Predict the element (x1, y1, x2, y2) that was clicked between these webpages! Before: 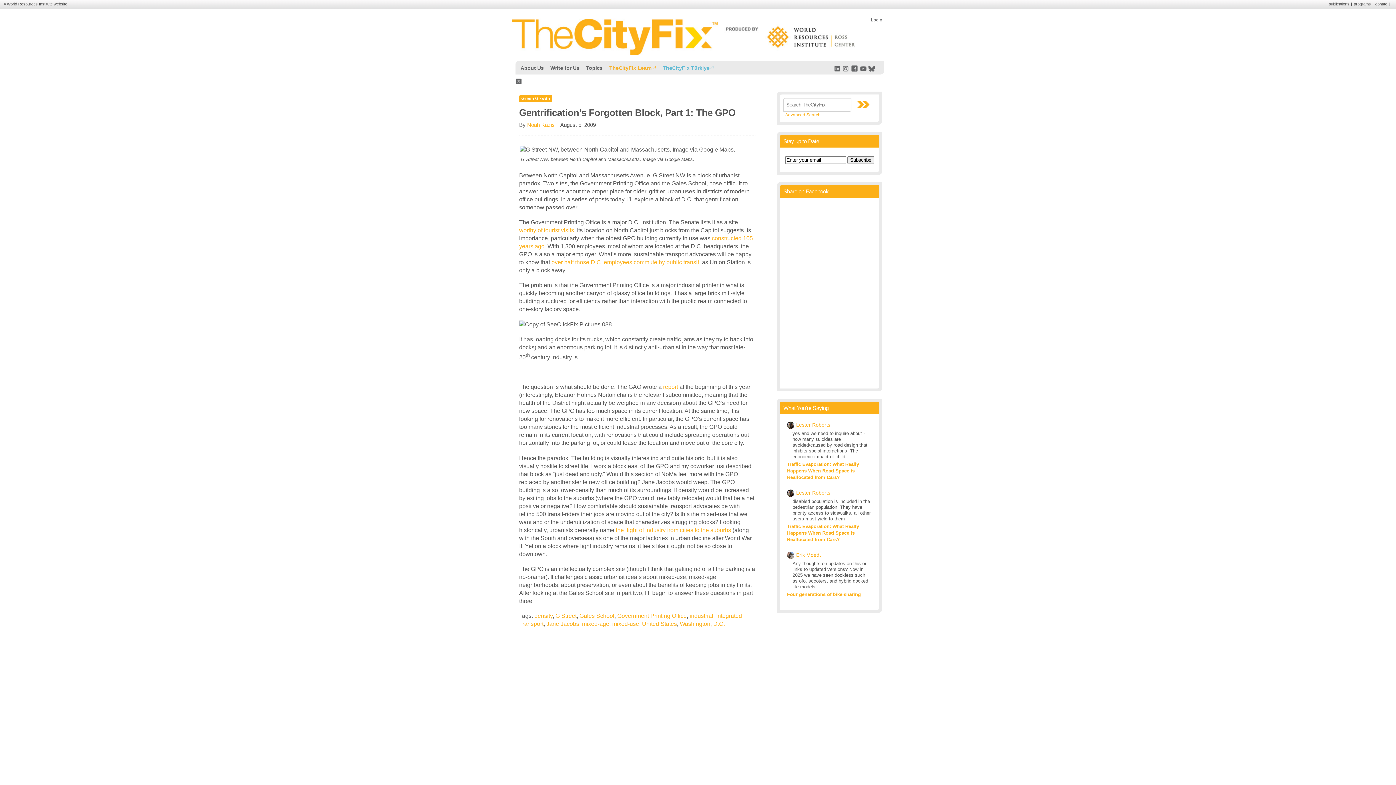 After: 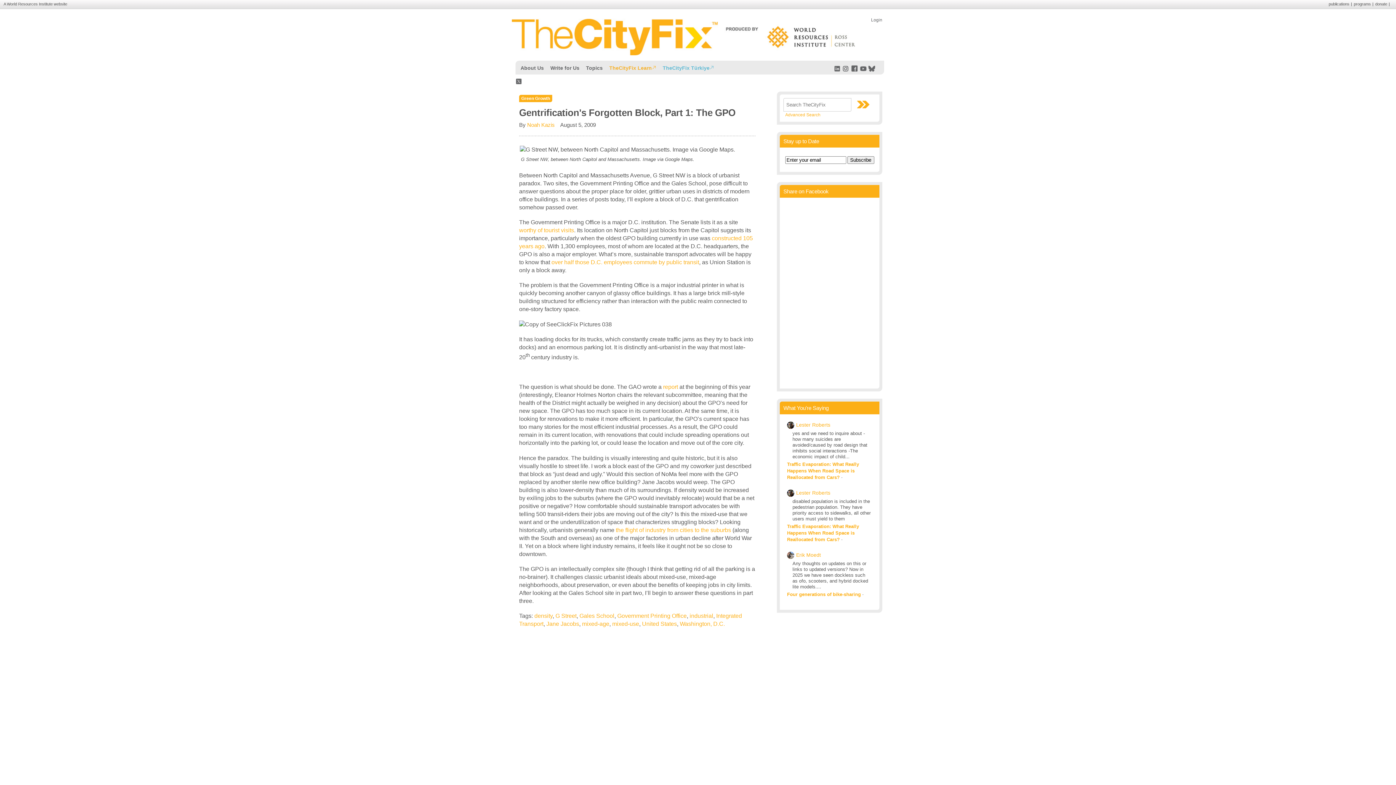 Action: bbox: (834, 62, 844, 75)